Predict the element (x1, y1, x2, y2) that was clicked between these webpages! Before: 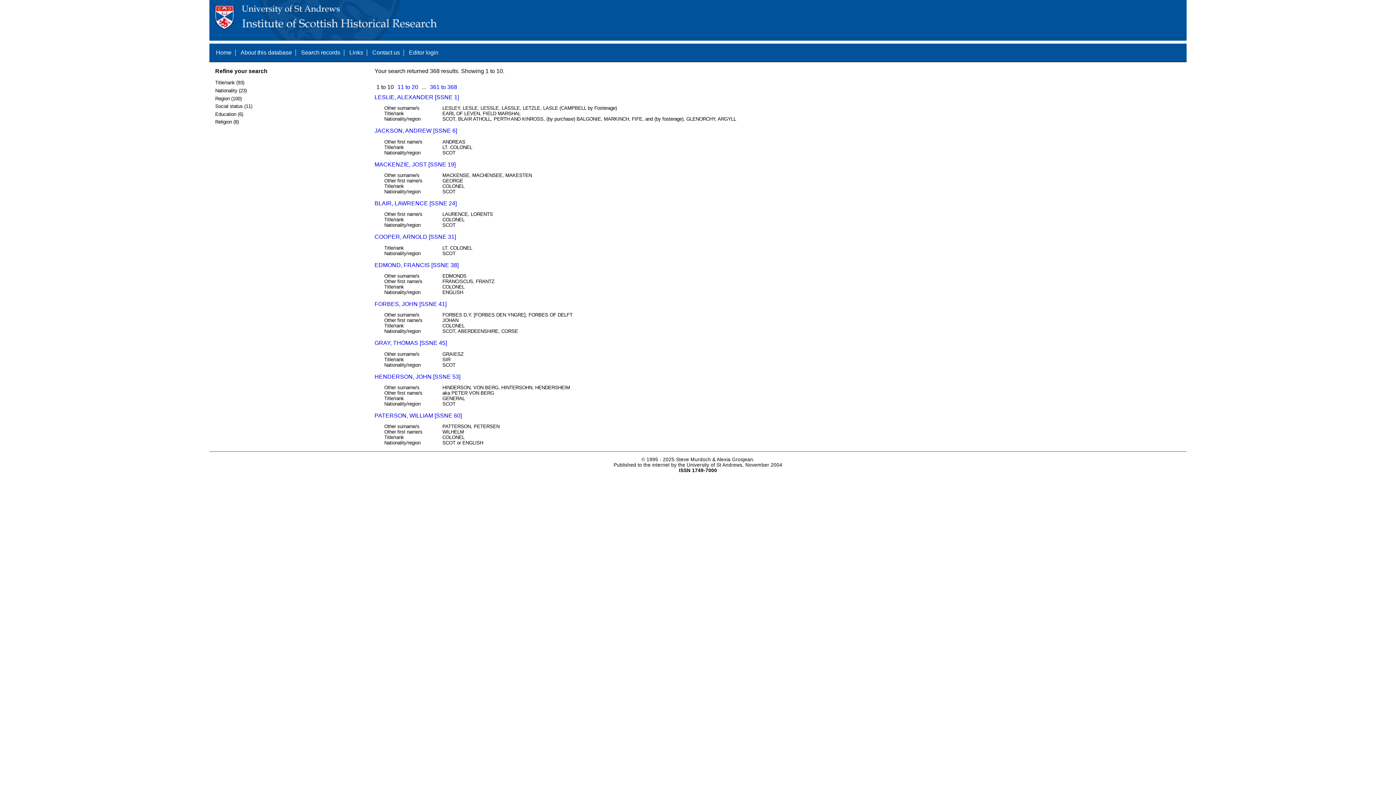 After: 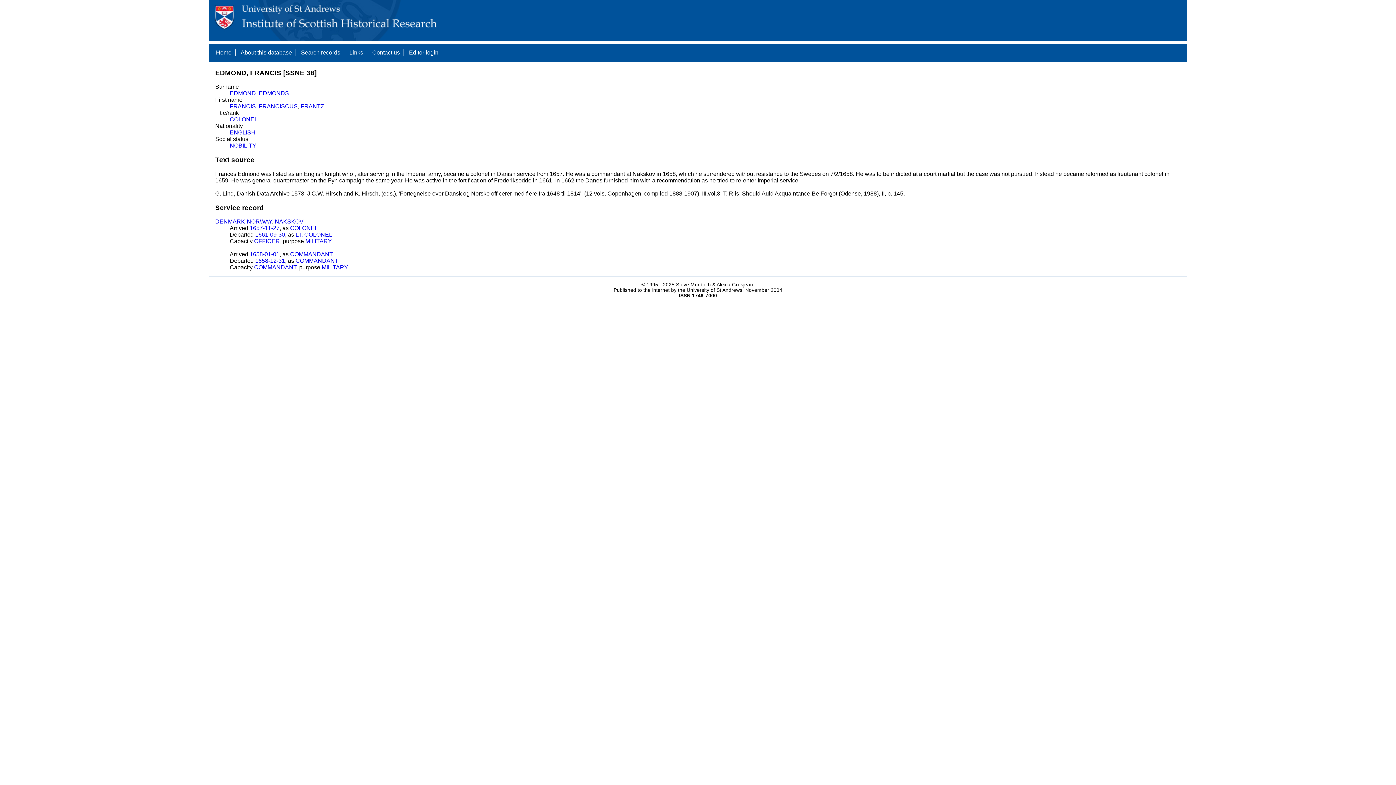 Action: label: EDMOND, FRANCIS [SSNE 38] bbox: (374, 262, 458, 268)